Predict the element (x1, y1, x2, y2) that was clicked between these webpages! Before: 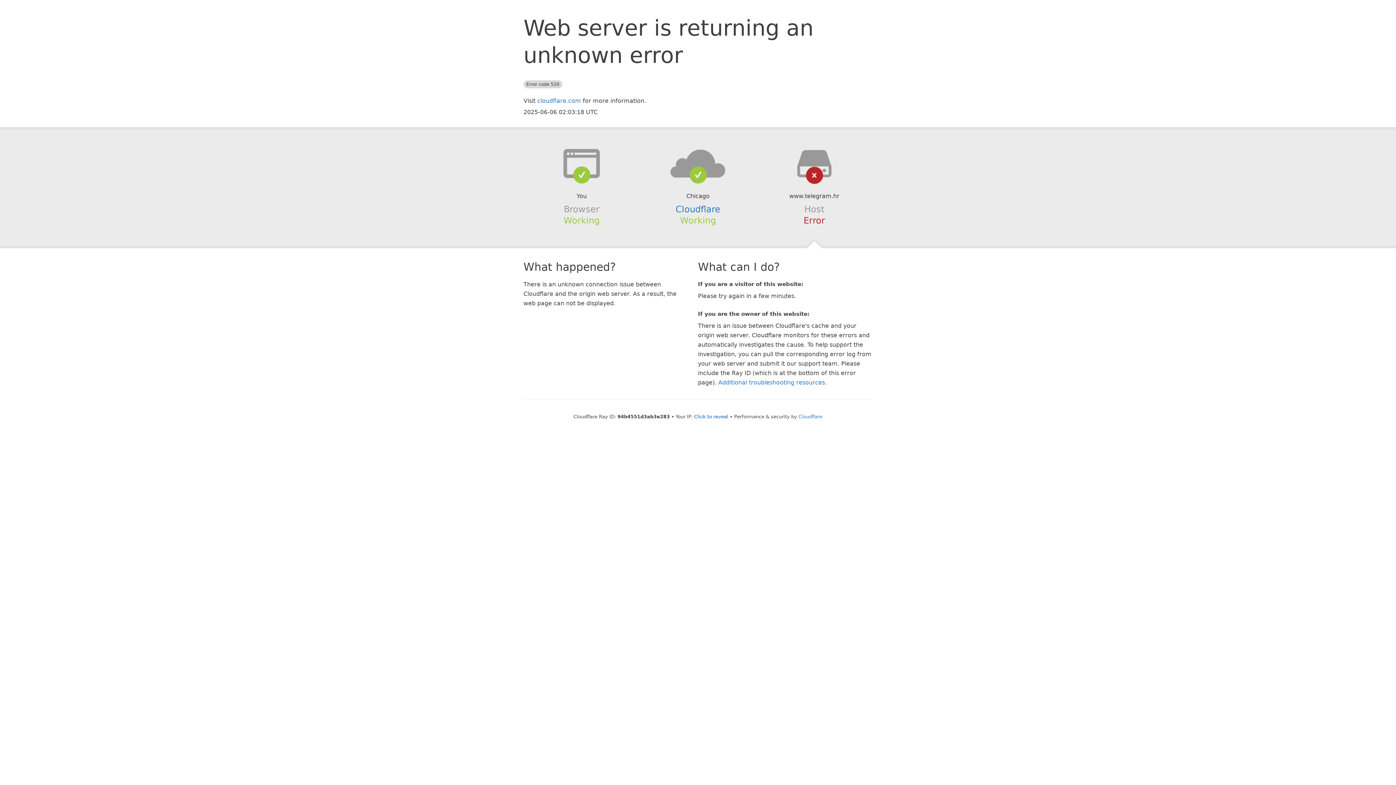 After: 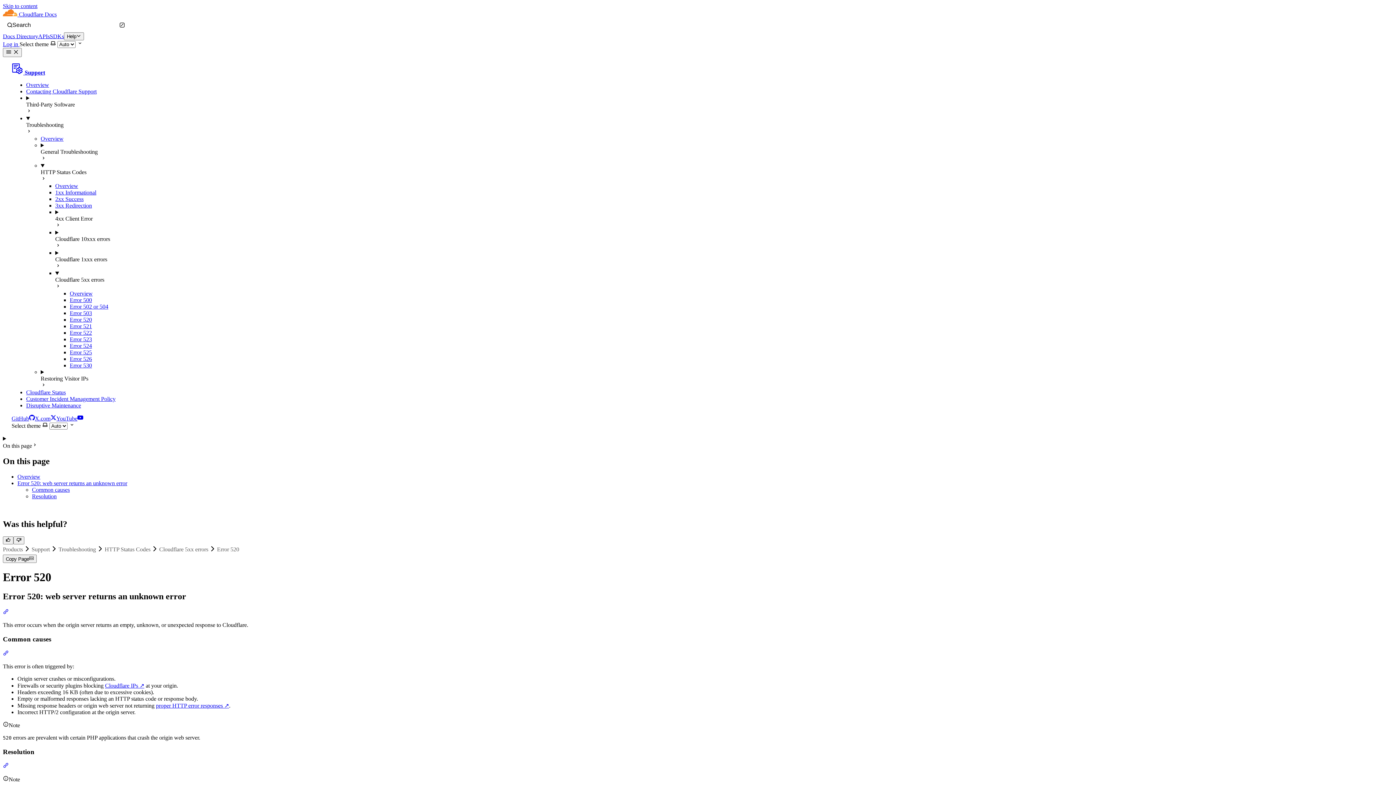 Action: label: Additional troubleshooting resources bbox: (718, 379, 825, 386)